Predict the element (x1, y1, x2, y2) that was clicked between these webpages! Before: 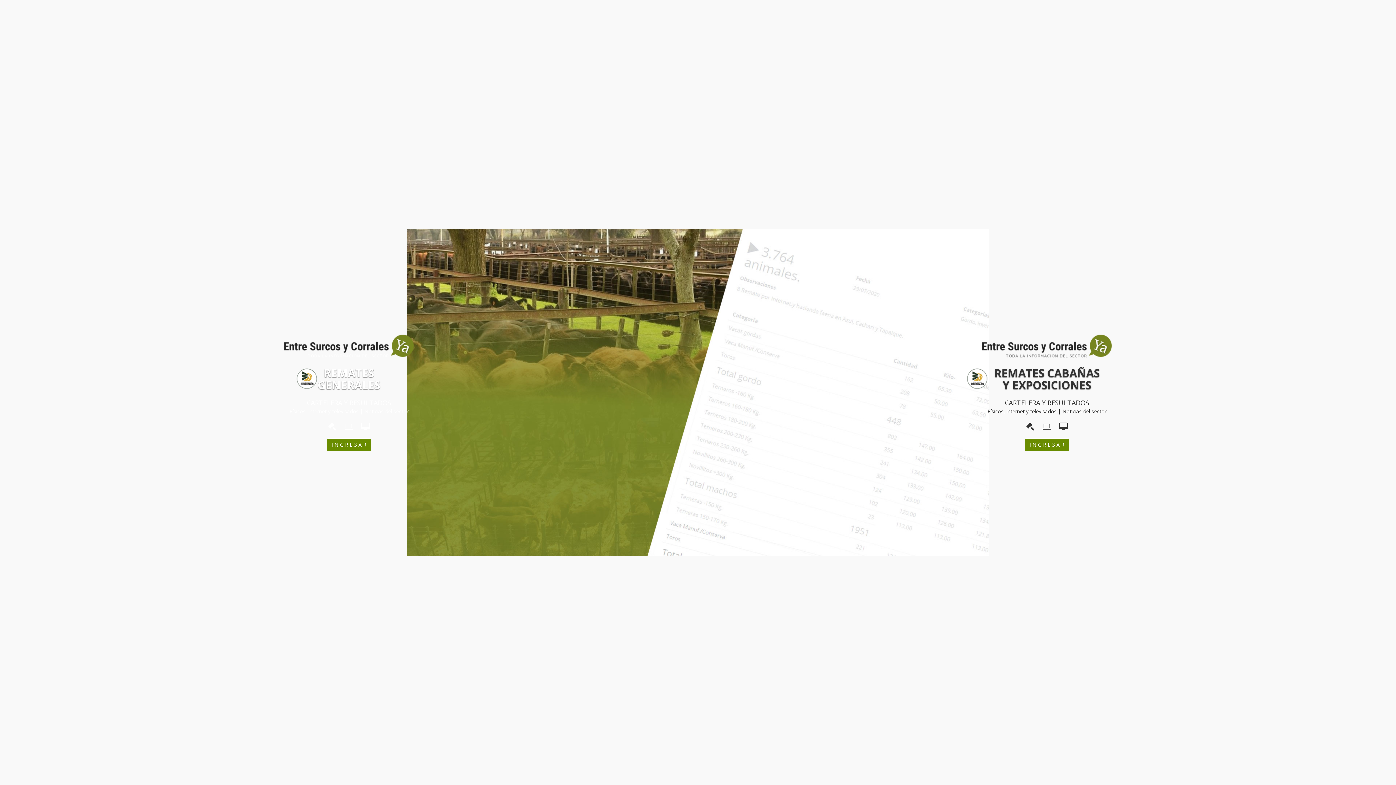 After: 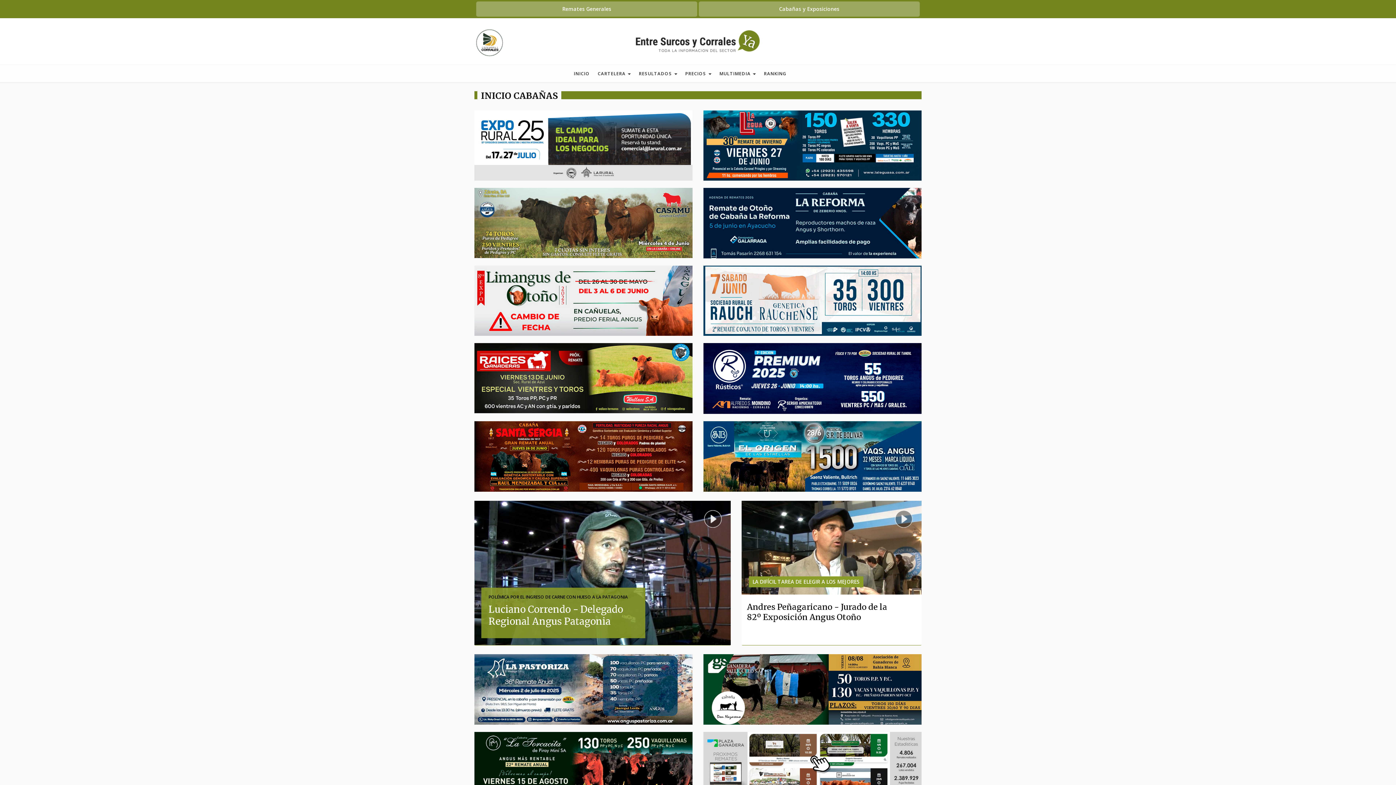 Action: label: I N G R E S A R bbox: (1025, 438, 1069, 451)